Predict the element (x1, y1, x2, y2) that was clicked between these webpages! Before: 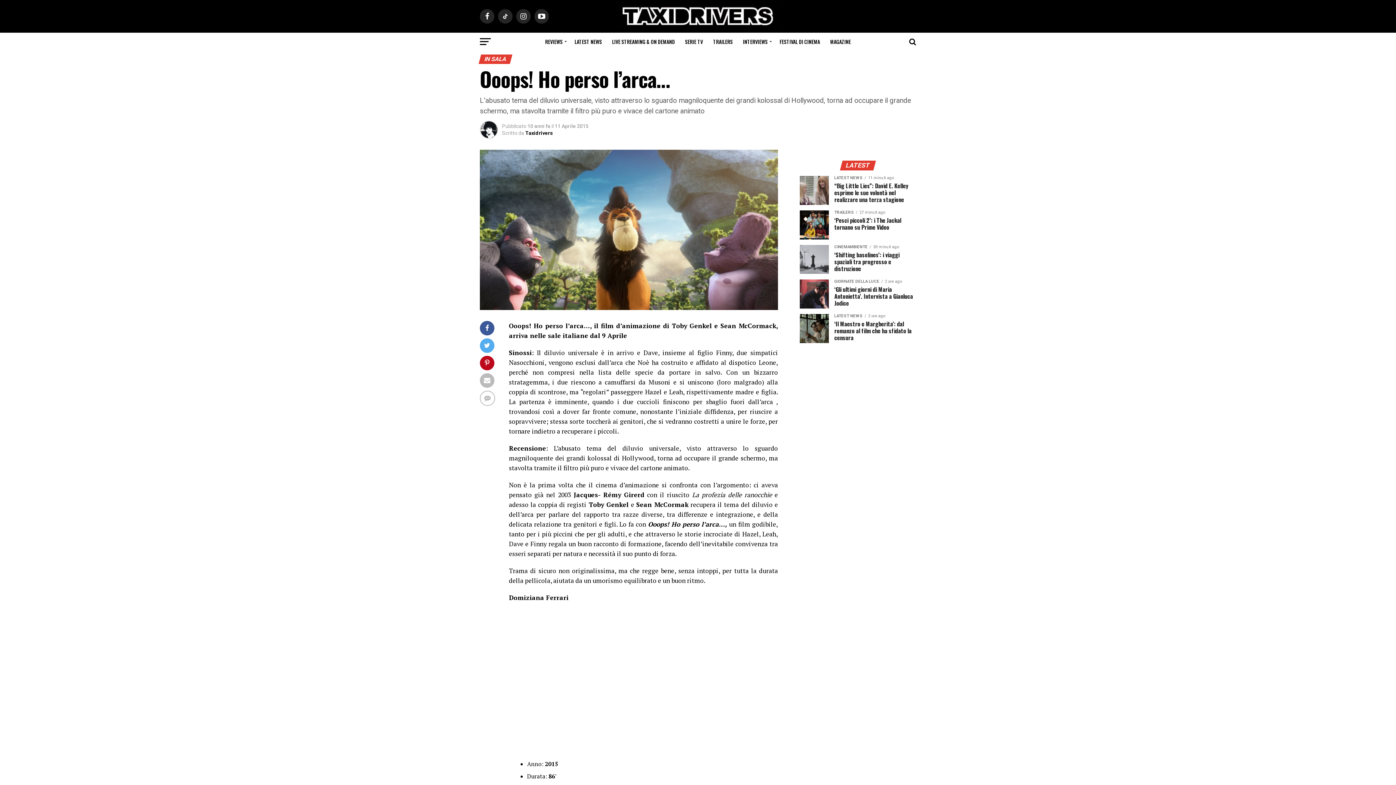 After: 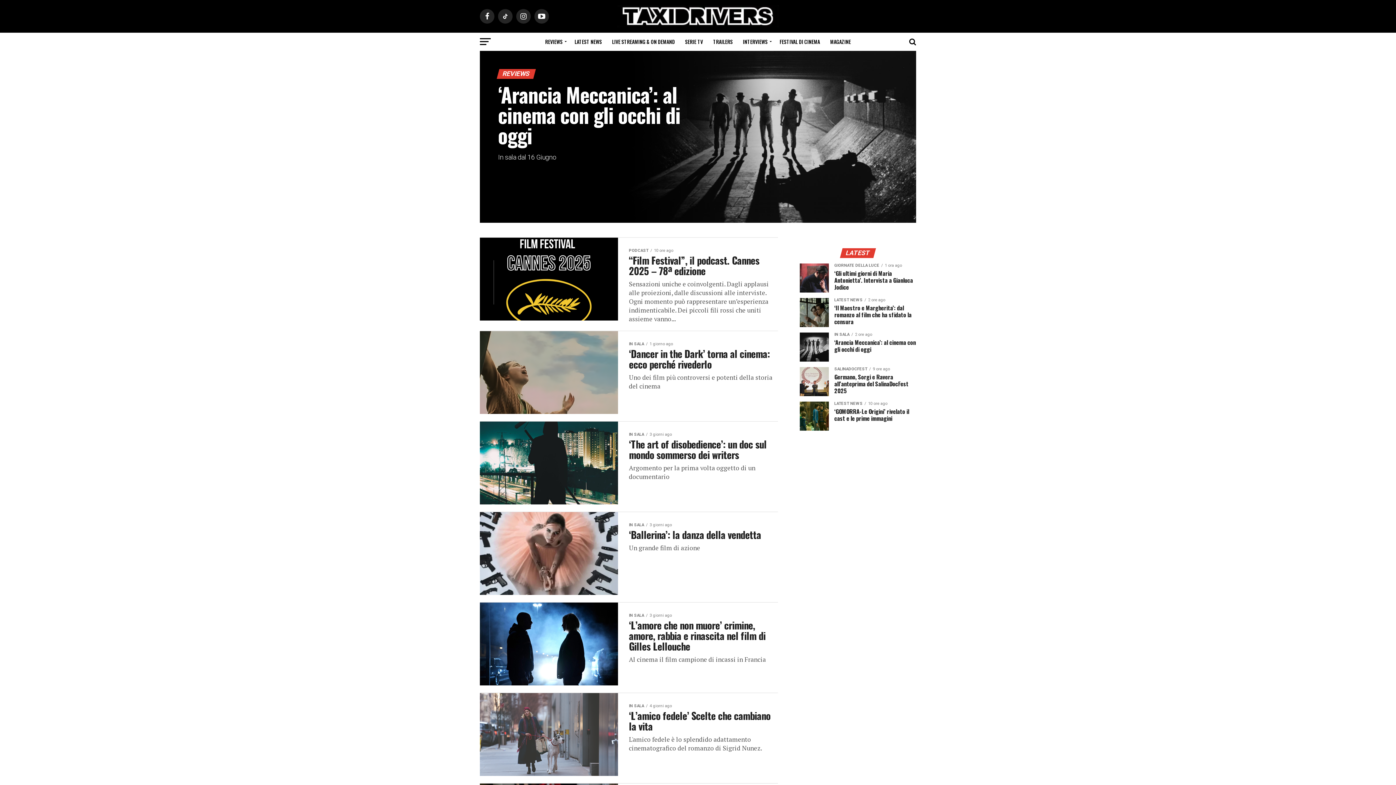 Action: label: REVIEWS bbox: (540, 32, 568, 50)